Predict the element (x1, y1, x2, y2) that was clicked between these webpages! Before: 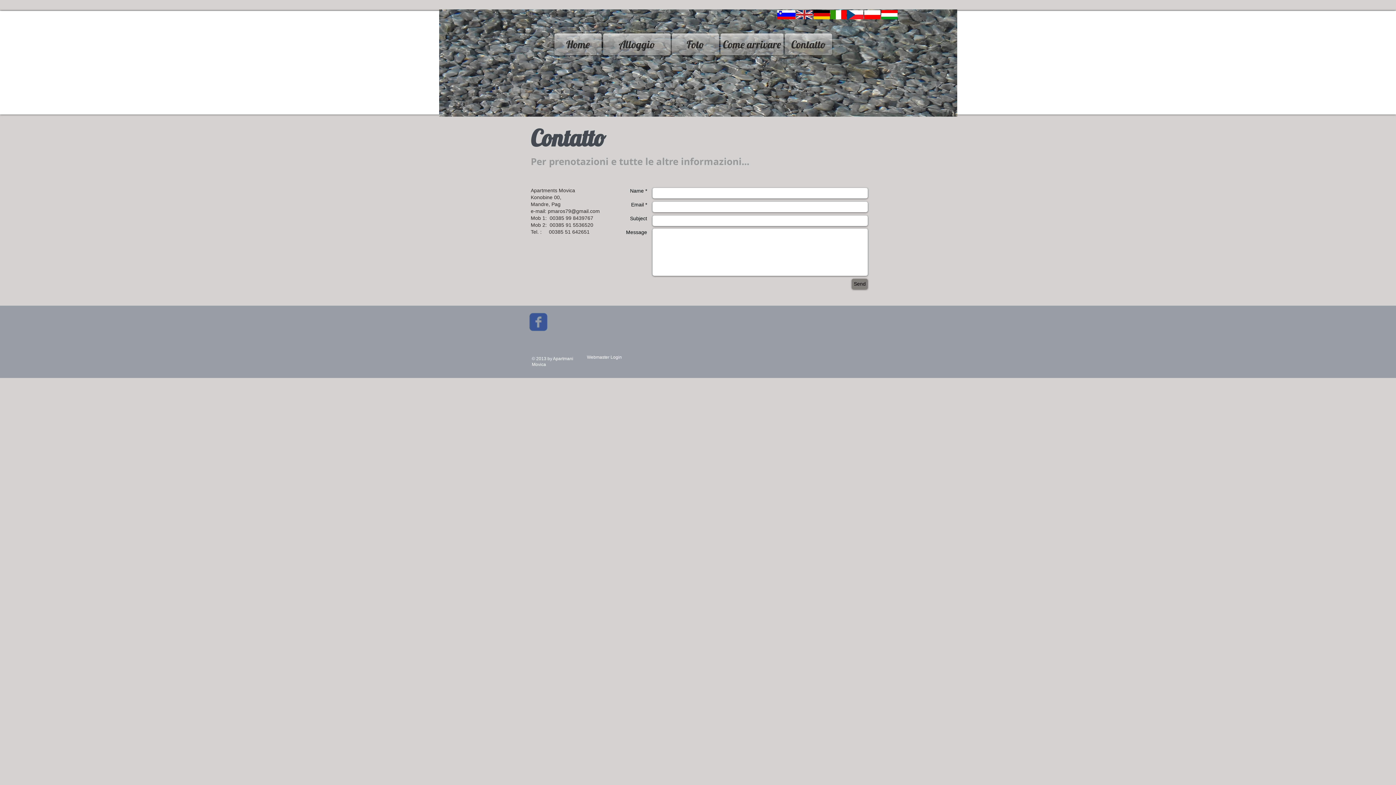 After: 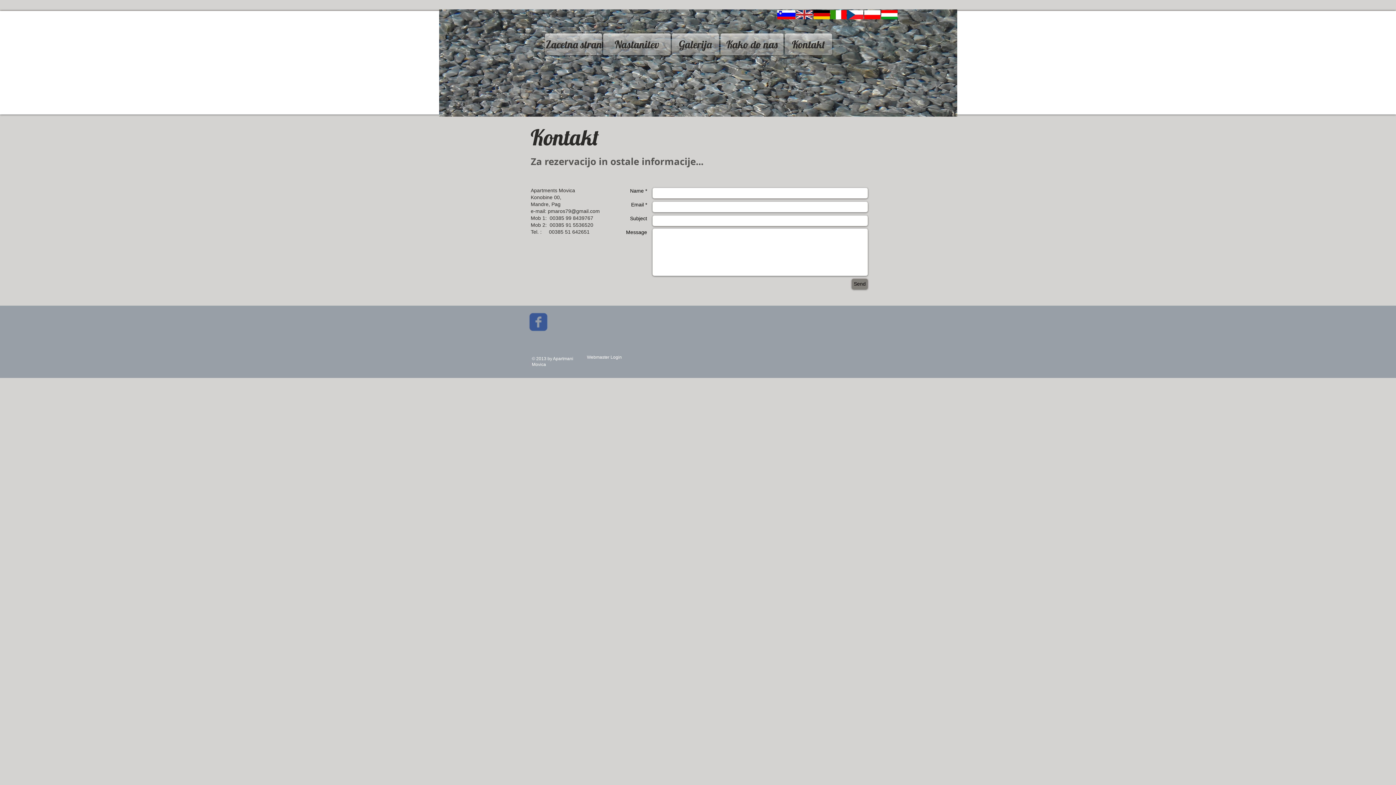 Action: bbox: (777, 10, 795, 19)